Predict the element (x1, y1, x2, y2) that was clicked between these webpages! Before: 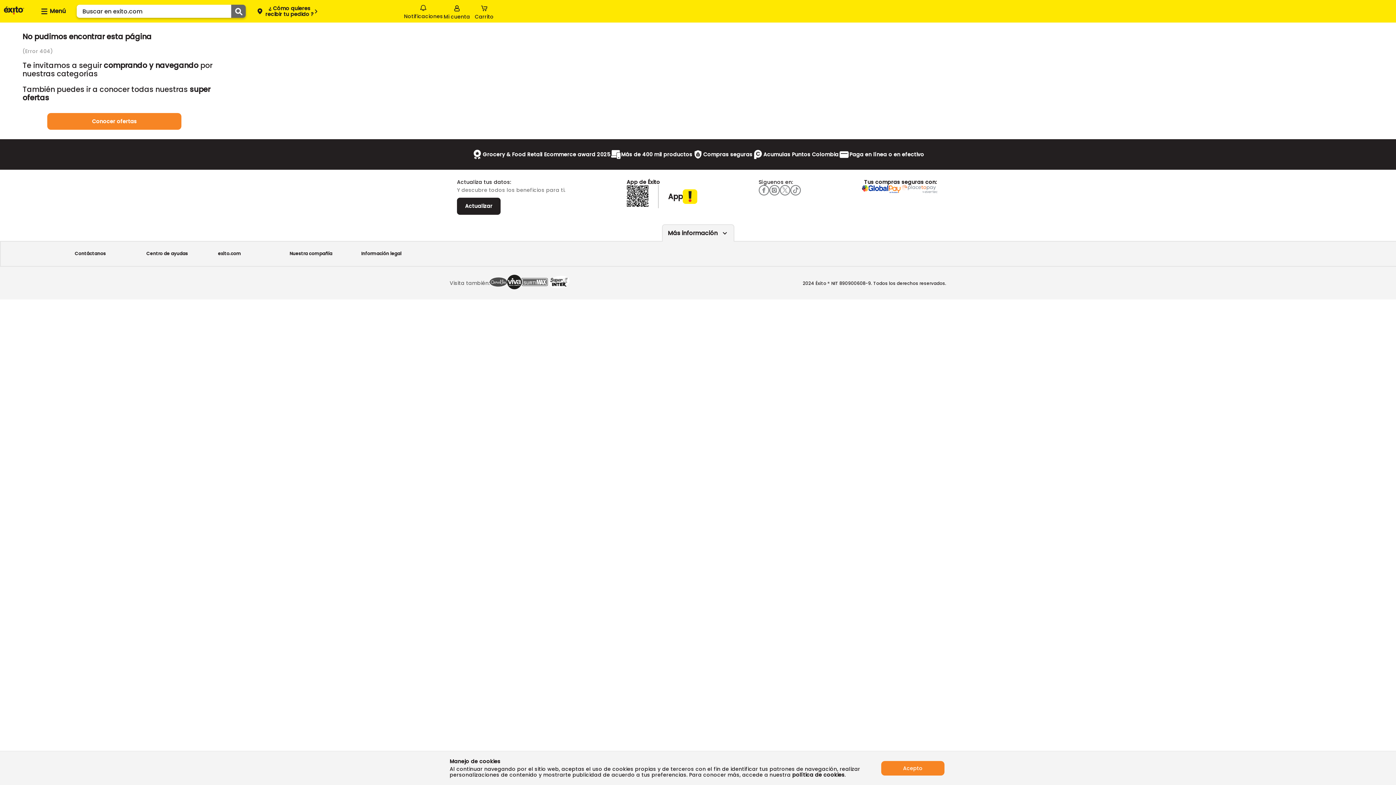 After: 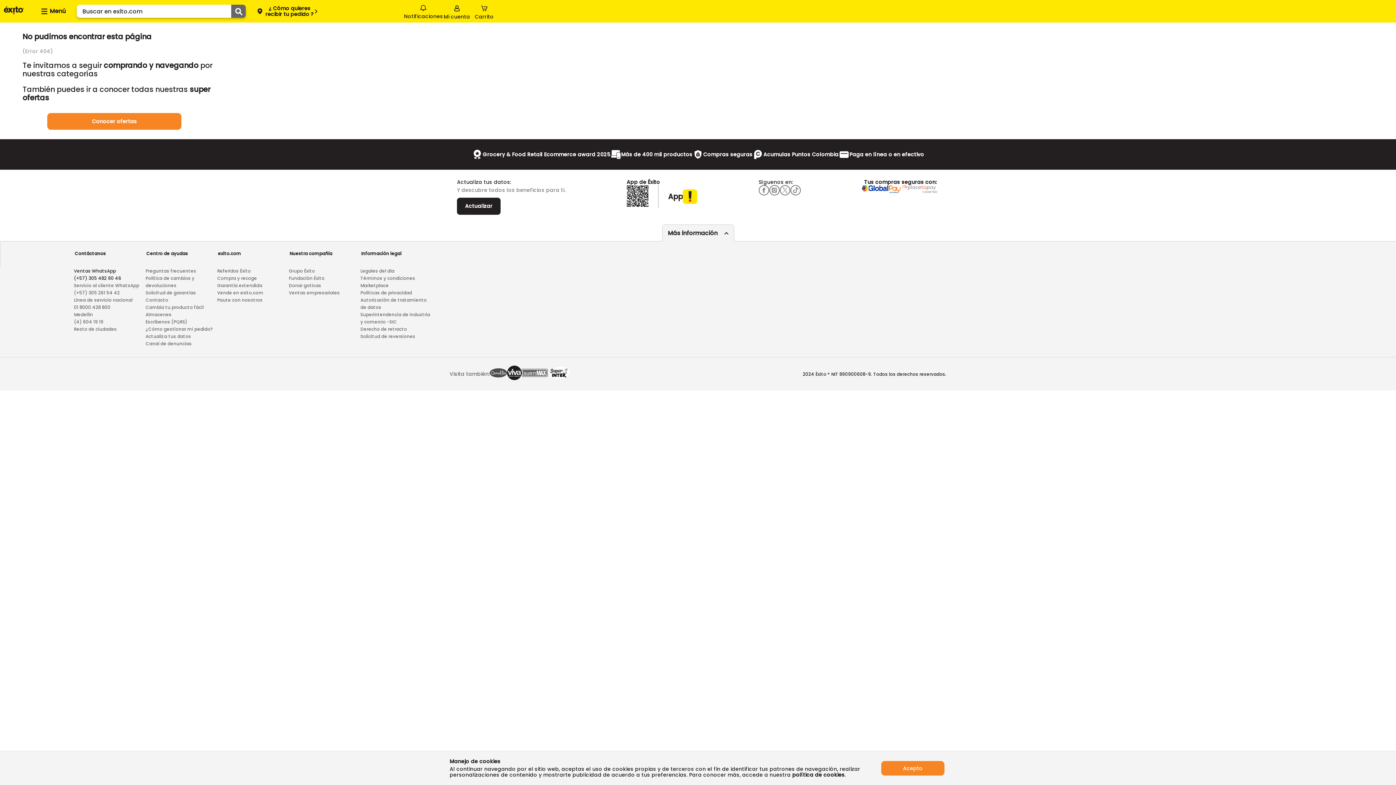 Action: label: Más informaciónes boton bbox: (662, 224, 734, 241)